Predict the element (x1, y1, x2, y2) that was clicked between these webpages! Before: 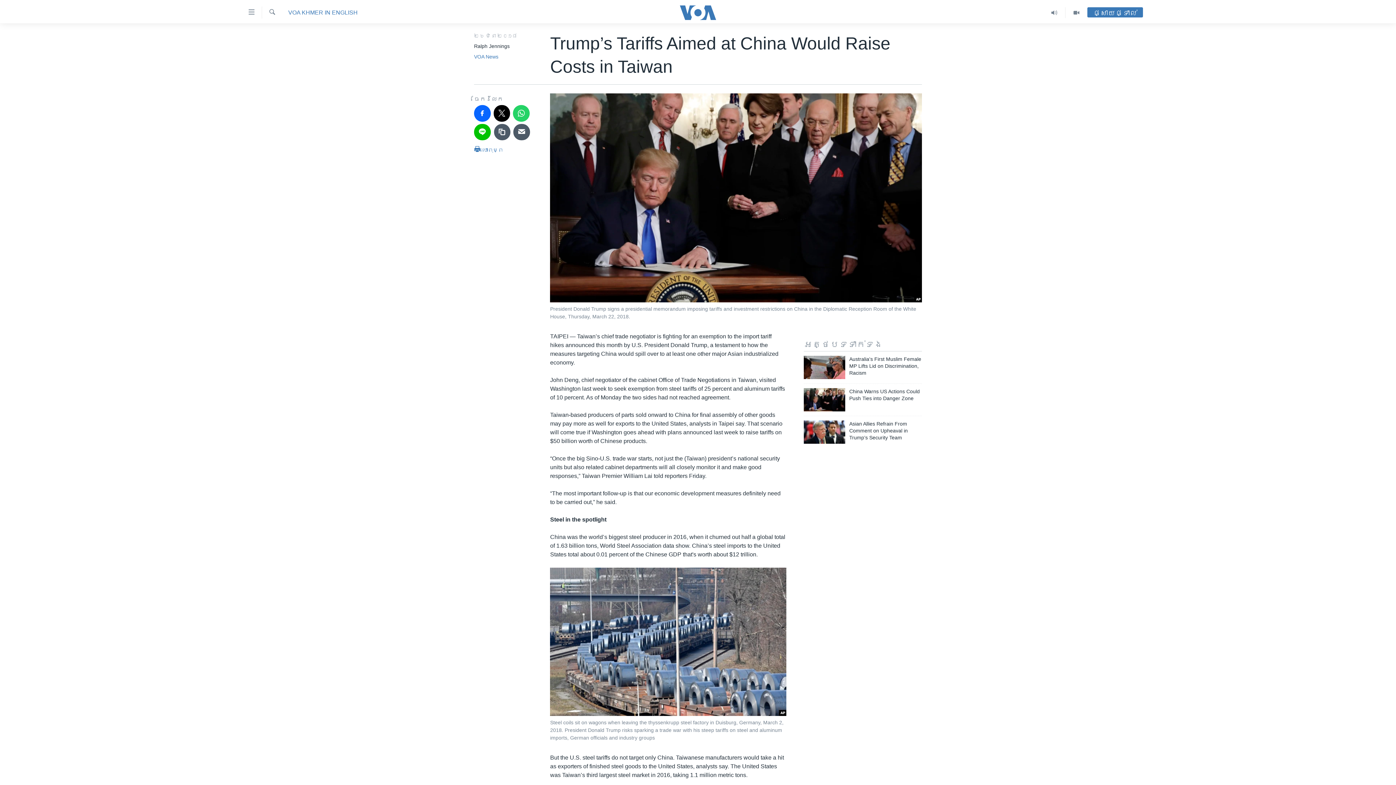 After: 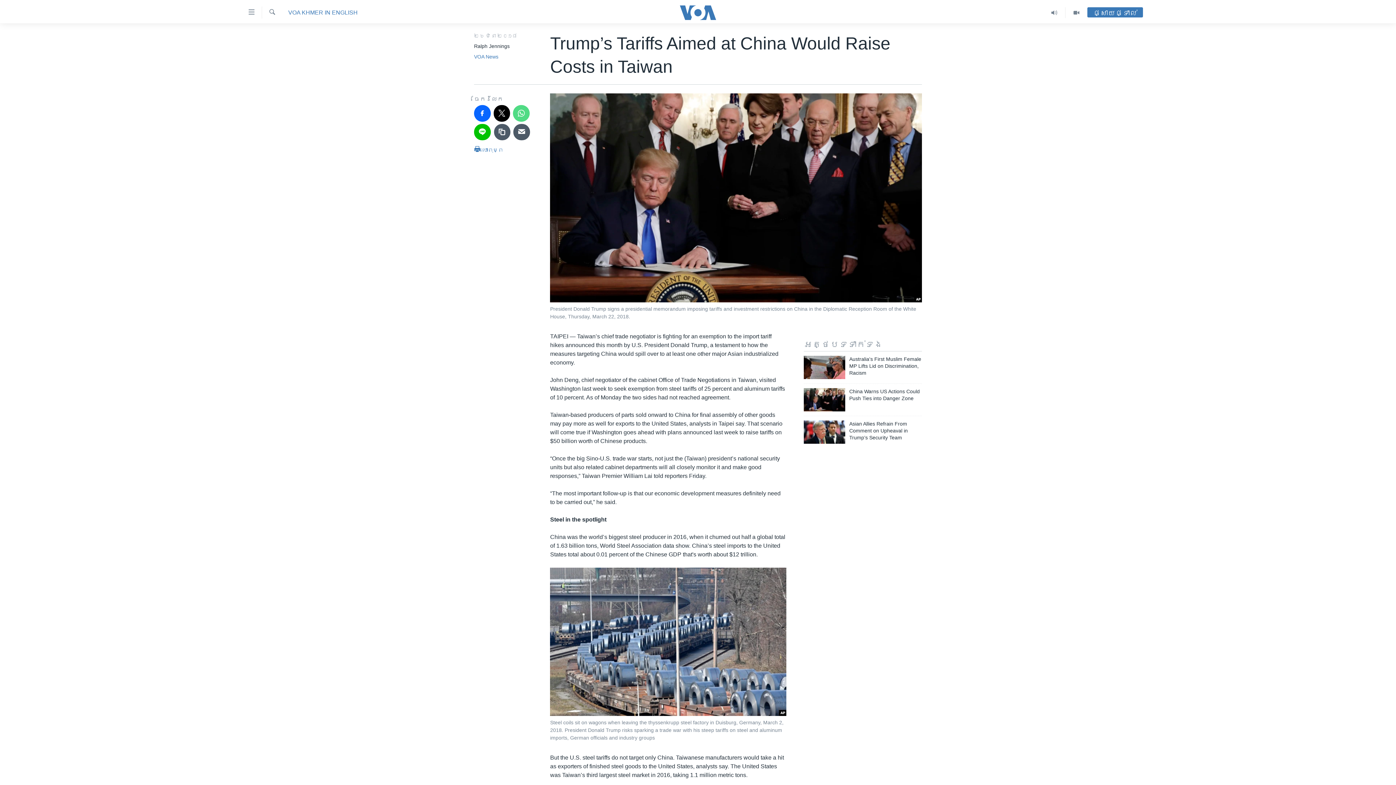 Action: bbox: (513, 105, 529, 121)